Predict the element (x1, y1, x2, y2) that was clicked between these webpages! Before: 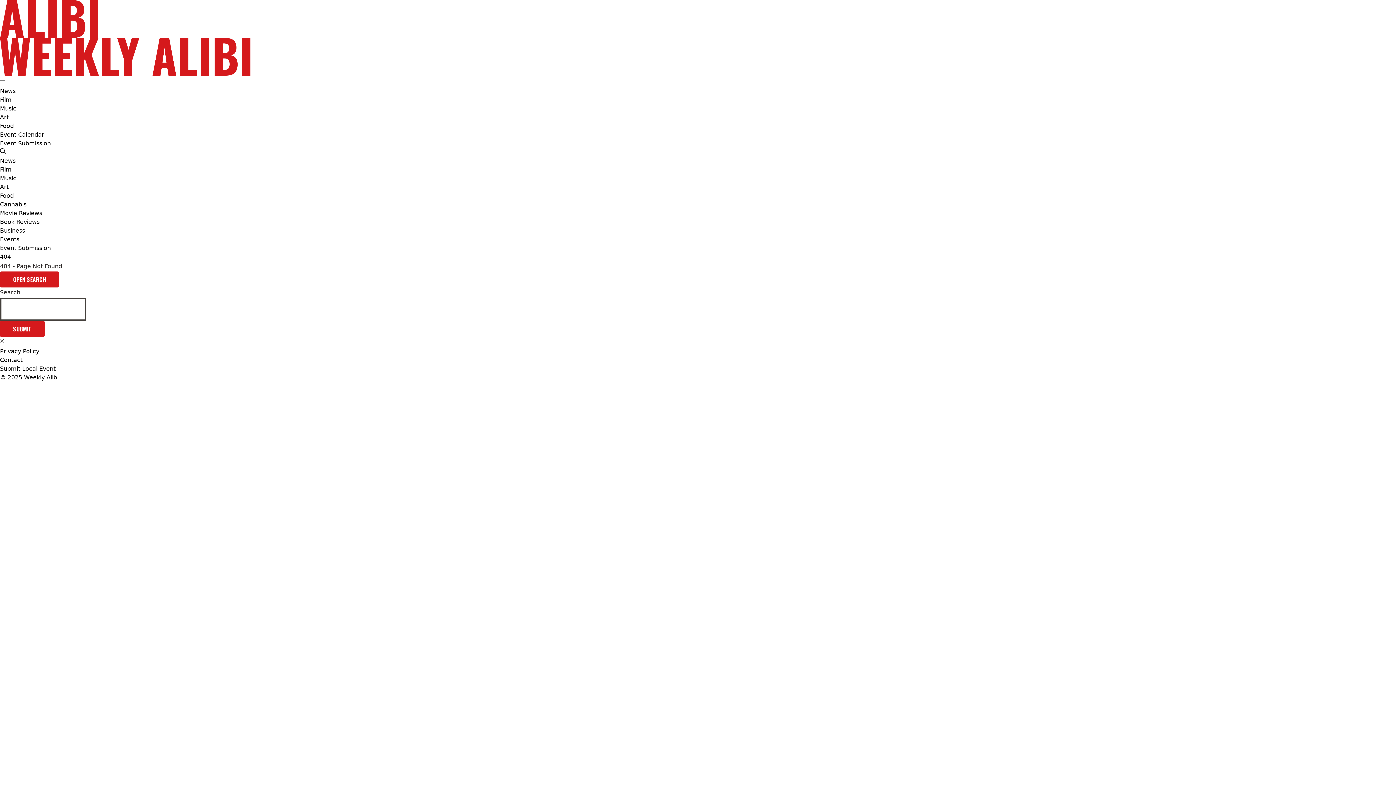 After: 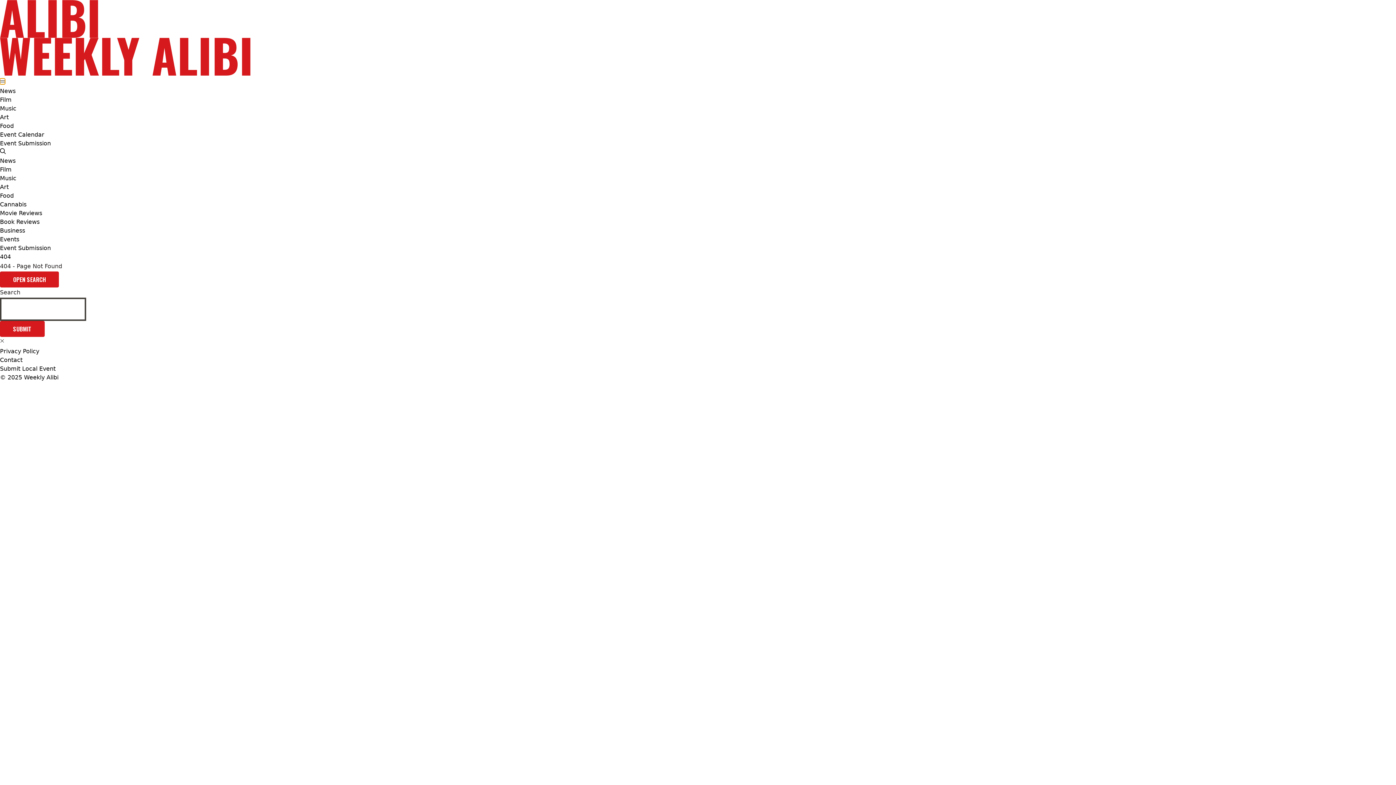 Action: label: menu toggle bbox: (0, 78, 5, 84)